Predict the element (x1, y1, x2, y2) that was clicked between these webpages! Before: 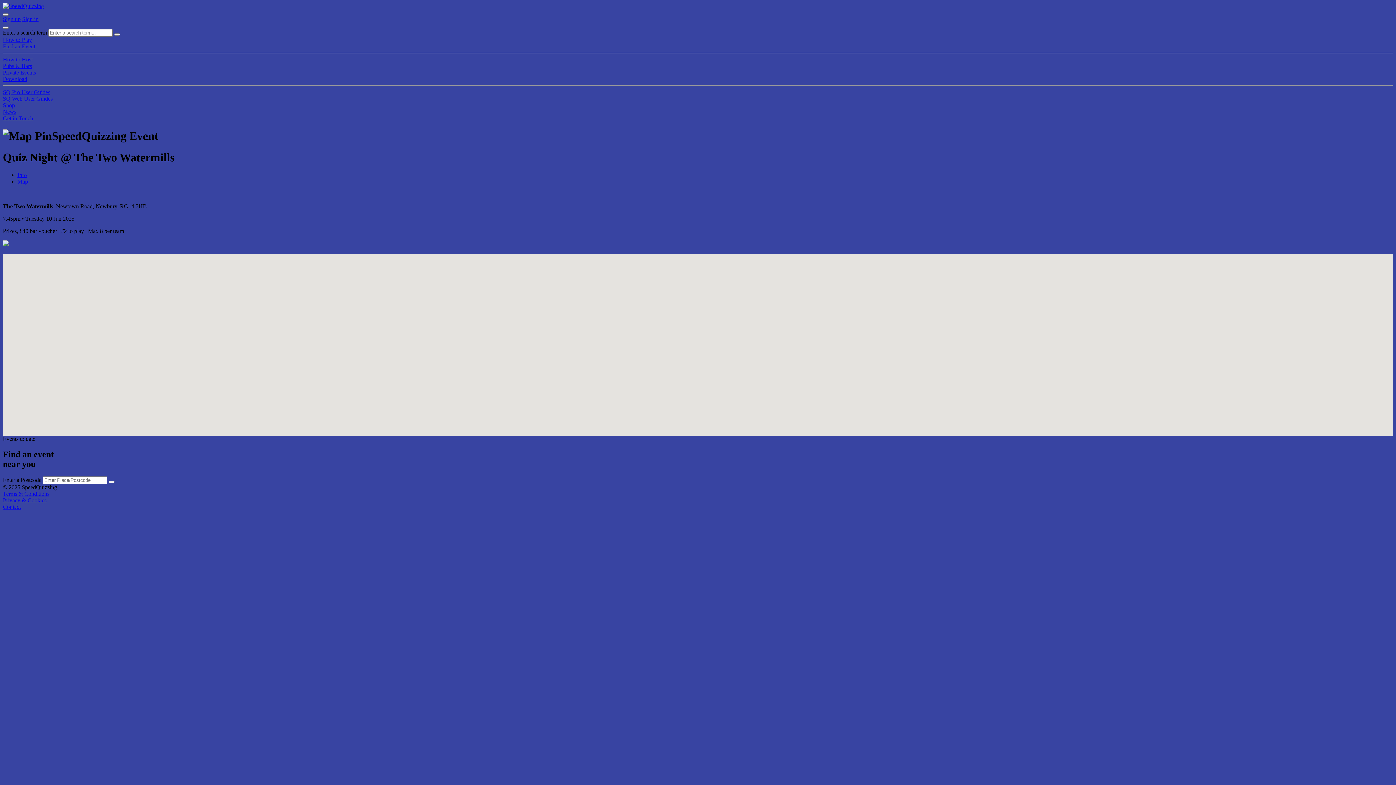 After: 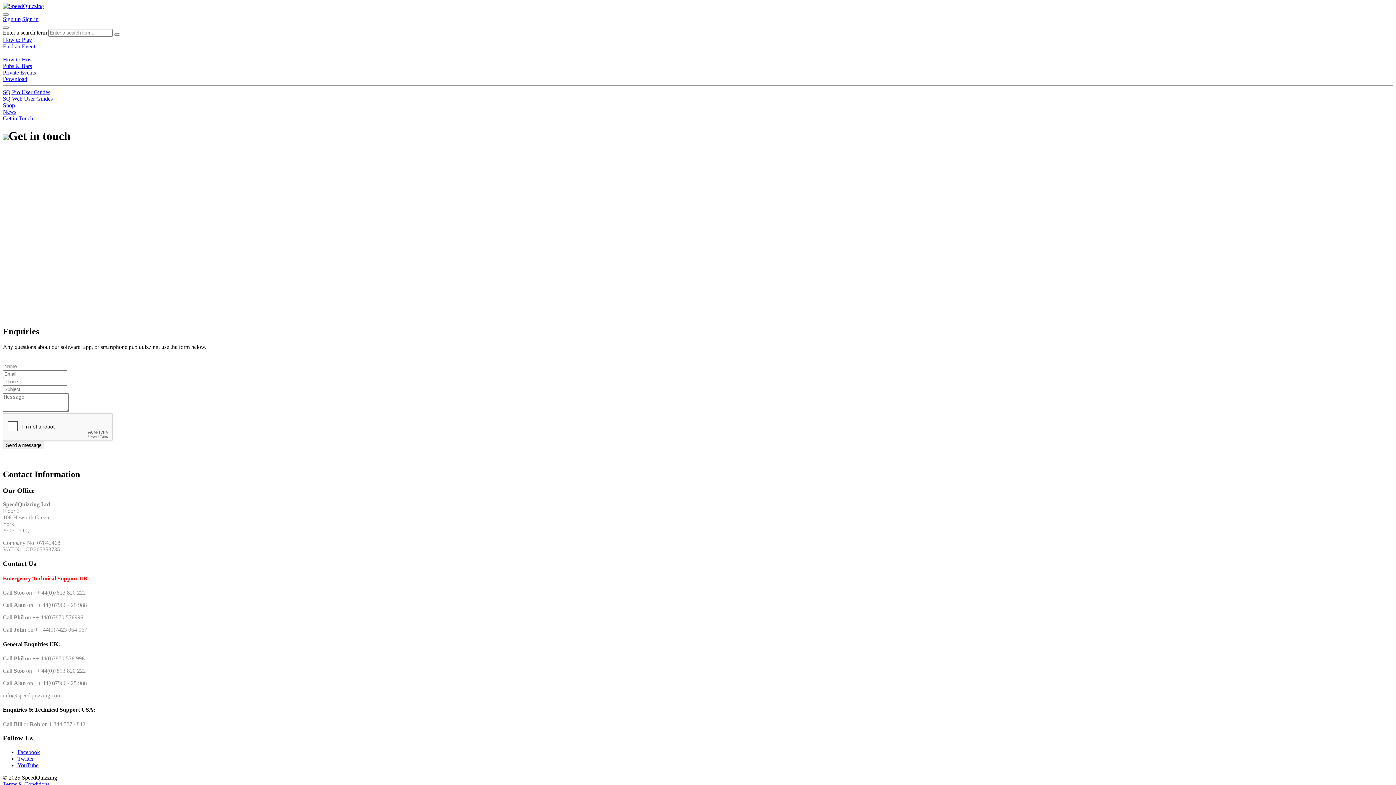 Action: label: Contact bbox: (2, 504, 20, 510)